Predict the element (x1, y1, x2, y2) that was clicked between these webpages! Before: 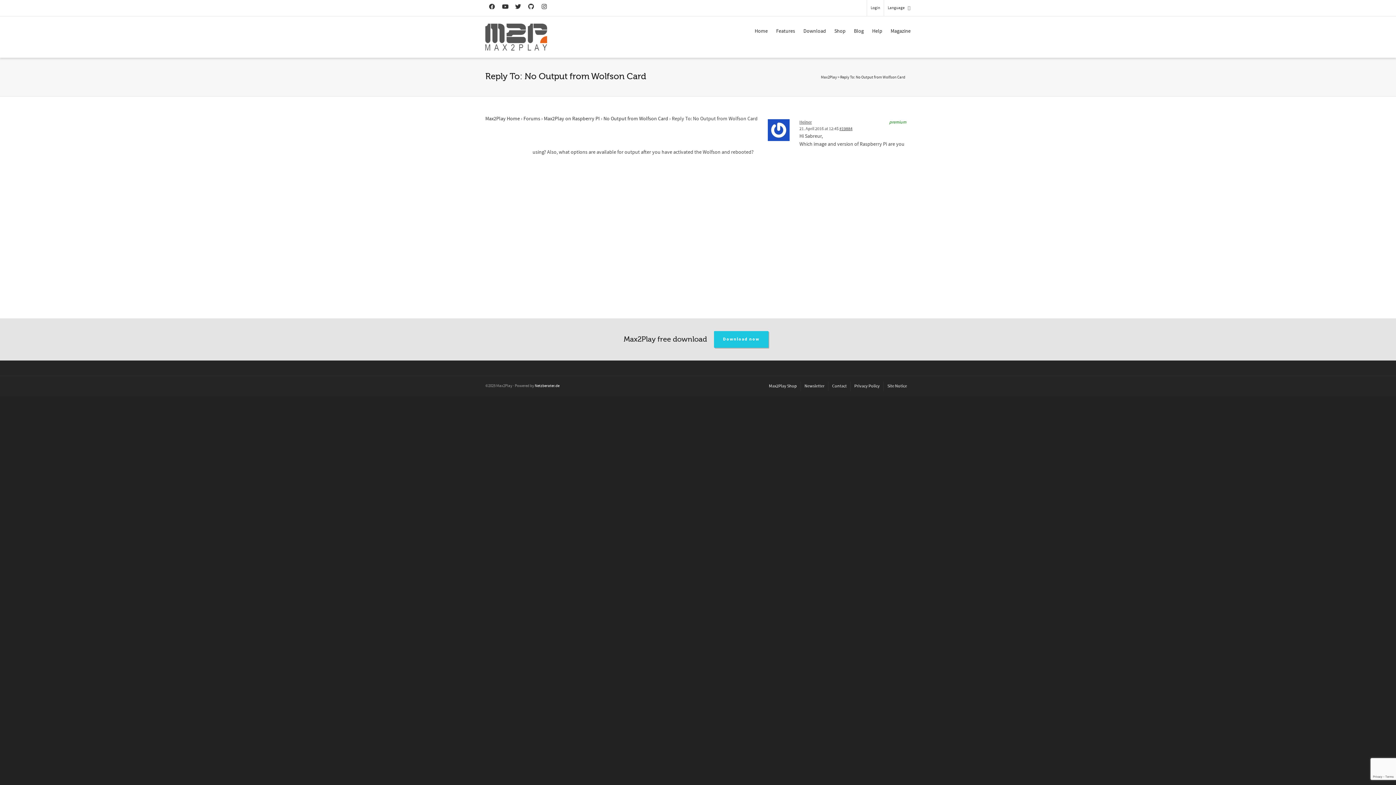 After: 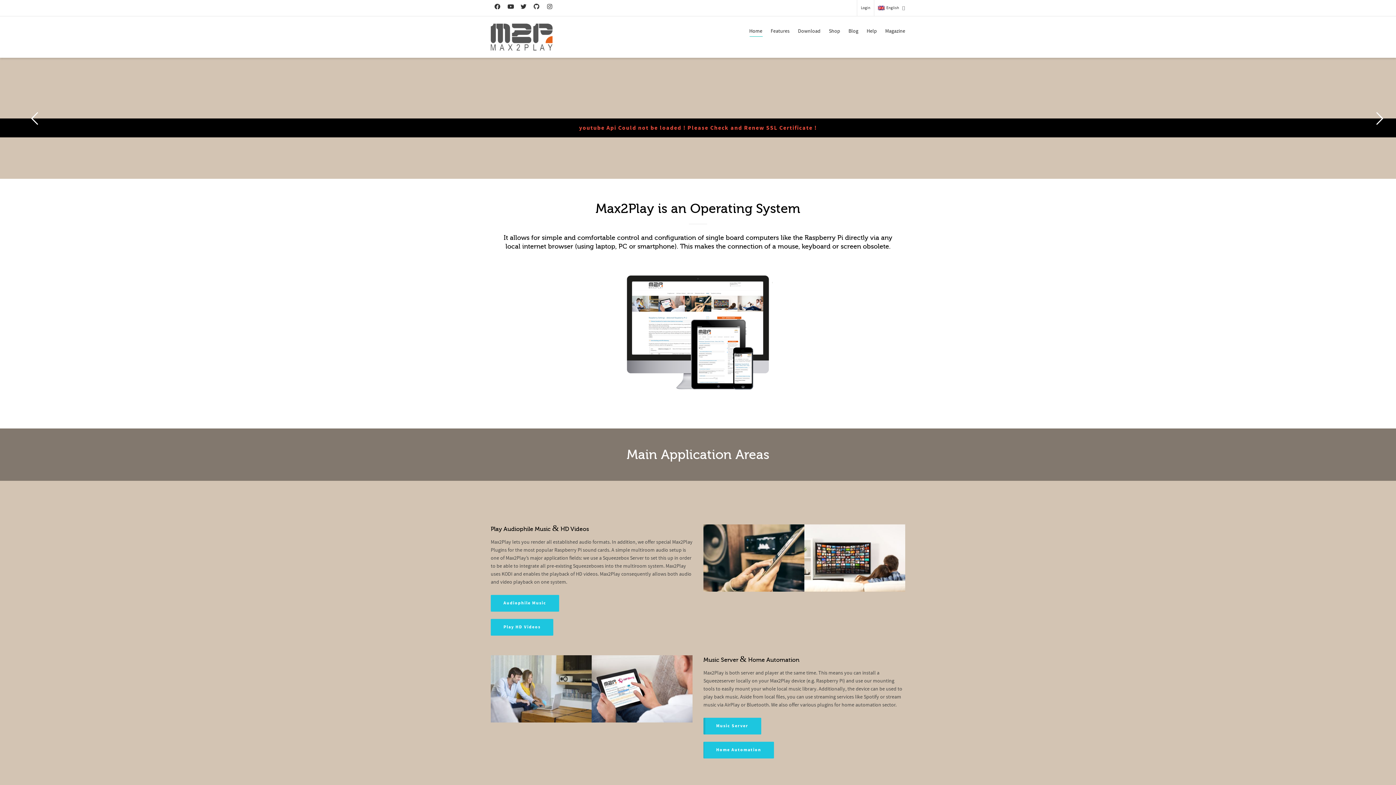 Action: bbox: (485, 23, 547, 50)